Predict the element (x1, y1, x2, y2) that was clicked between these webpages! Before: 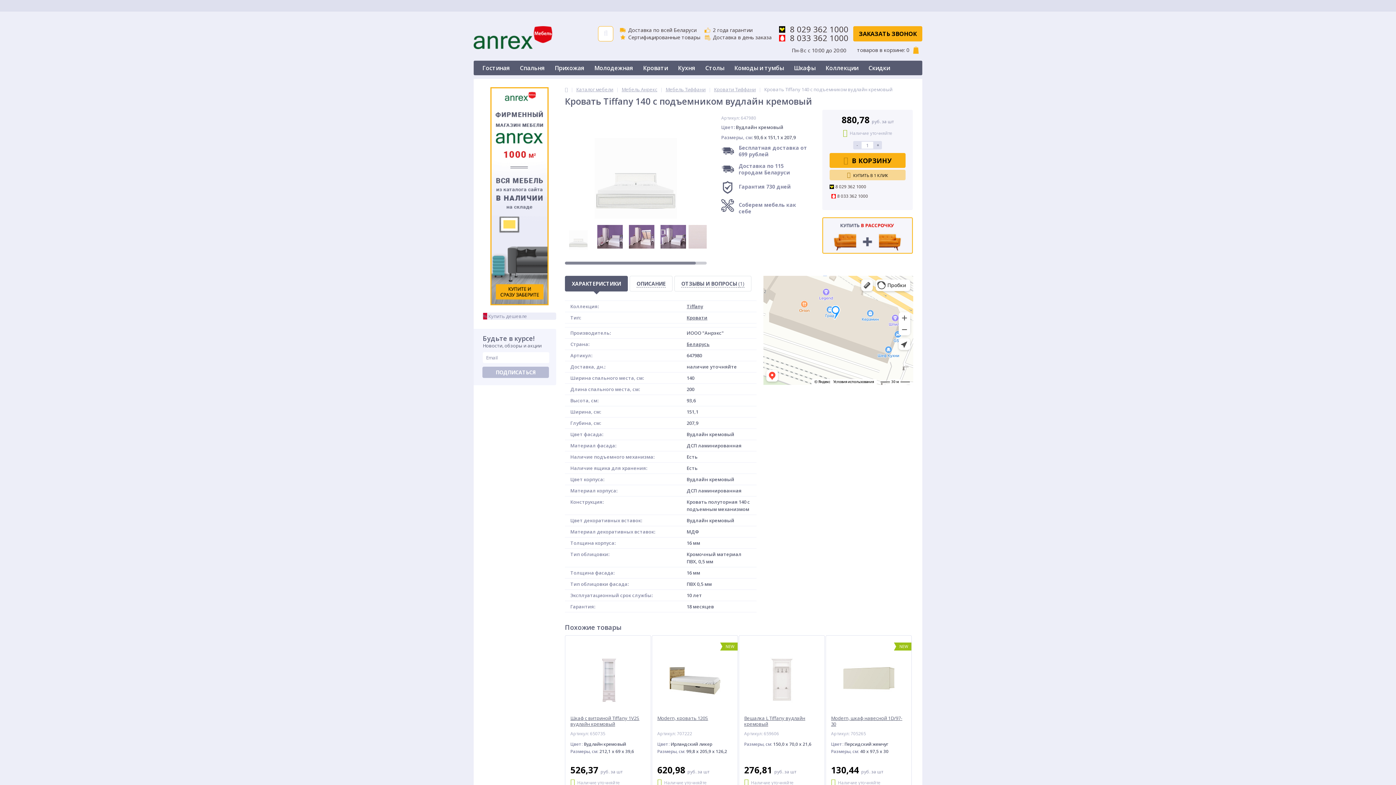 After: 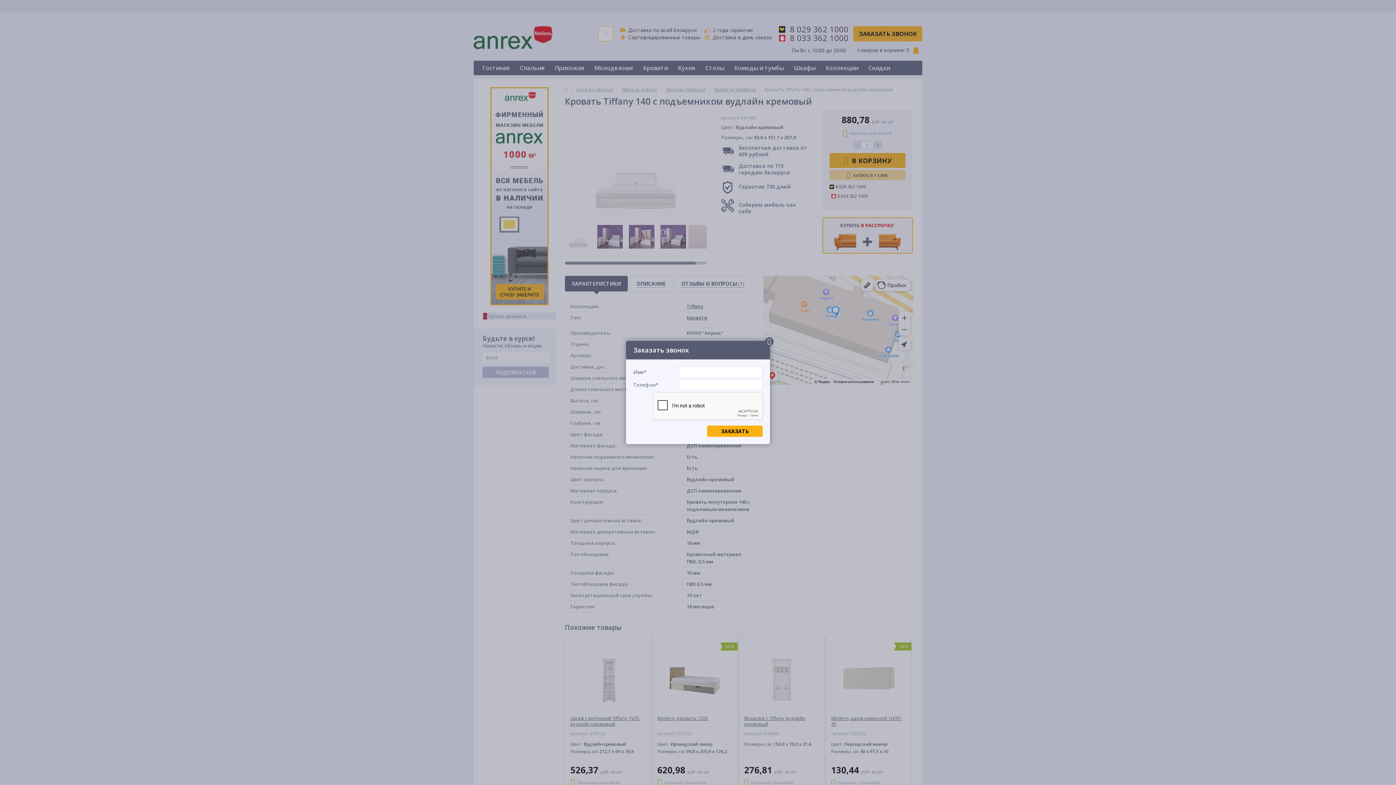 Action: label: ЗАКАЗАТЬ ЗВОНОК bbox: (853, 26, 922, 41)